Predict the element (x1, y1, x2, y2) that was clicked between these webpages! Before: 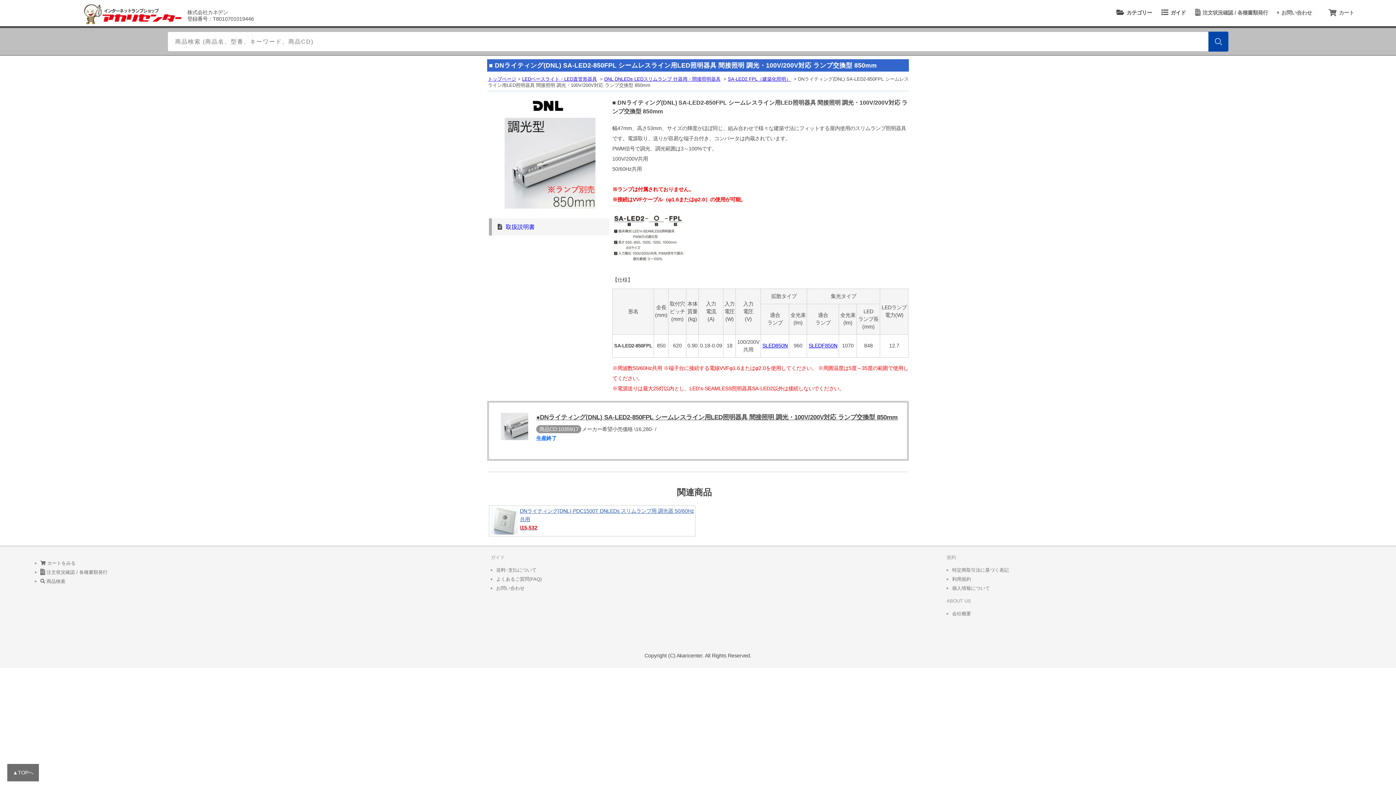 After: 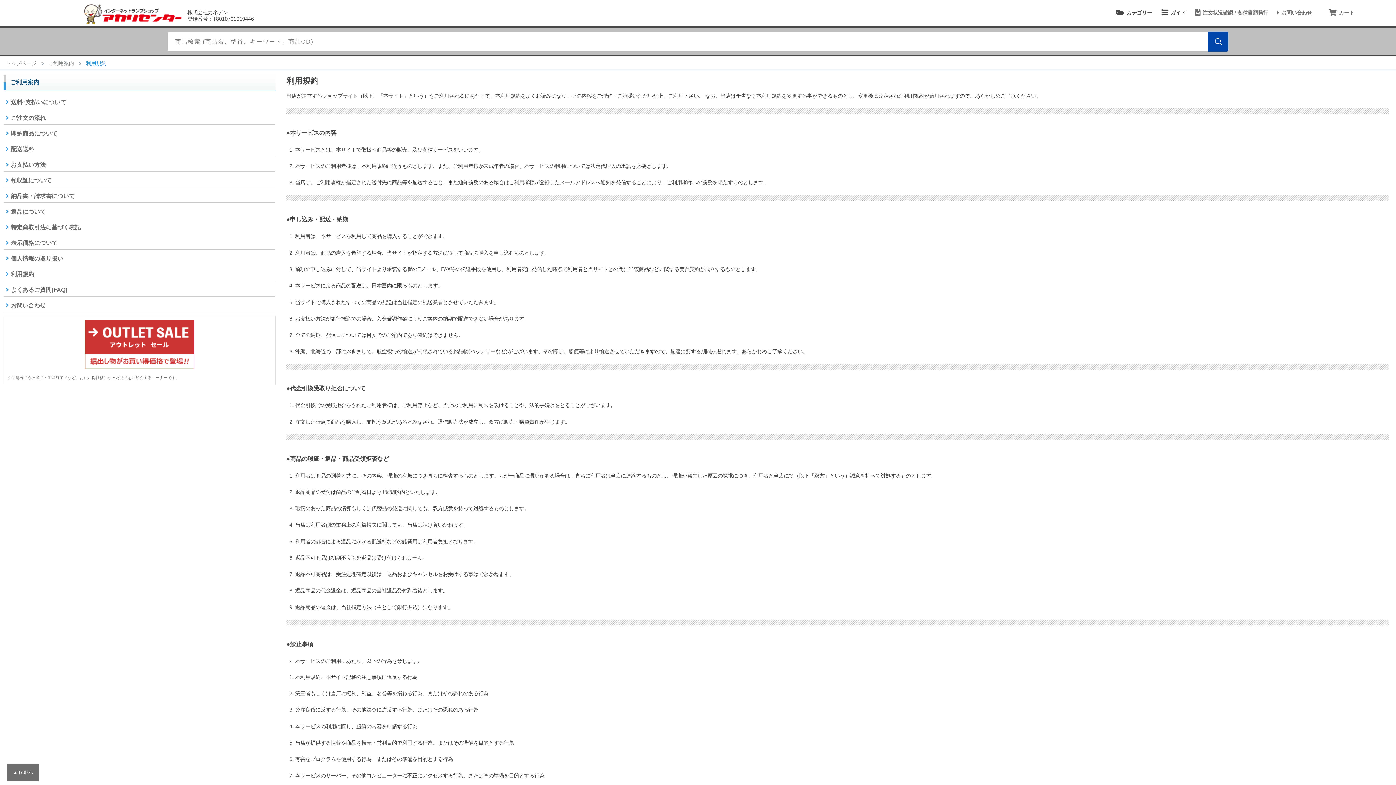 Action: label: 利用規約 bbox: (952, 576, 971, 582)